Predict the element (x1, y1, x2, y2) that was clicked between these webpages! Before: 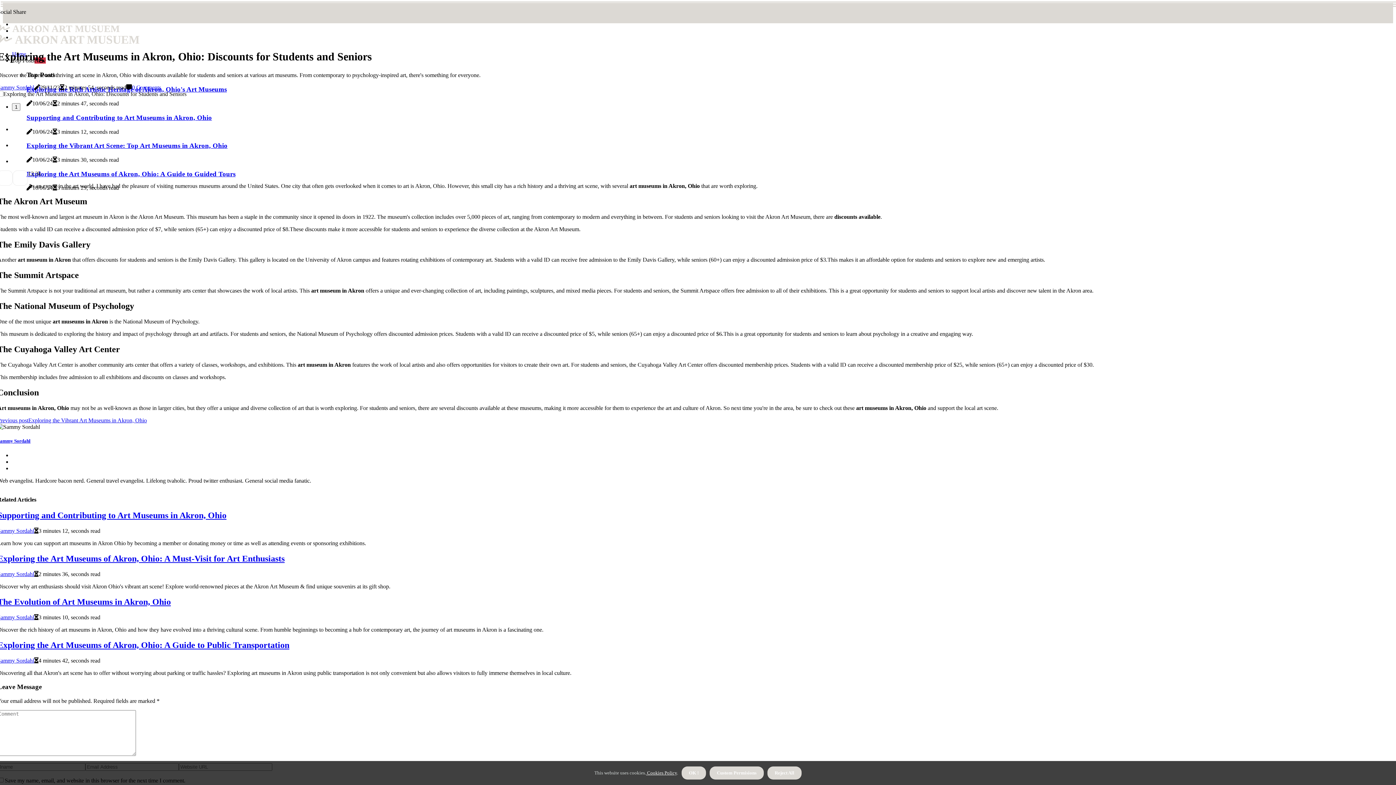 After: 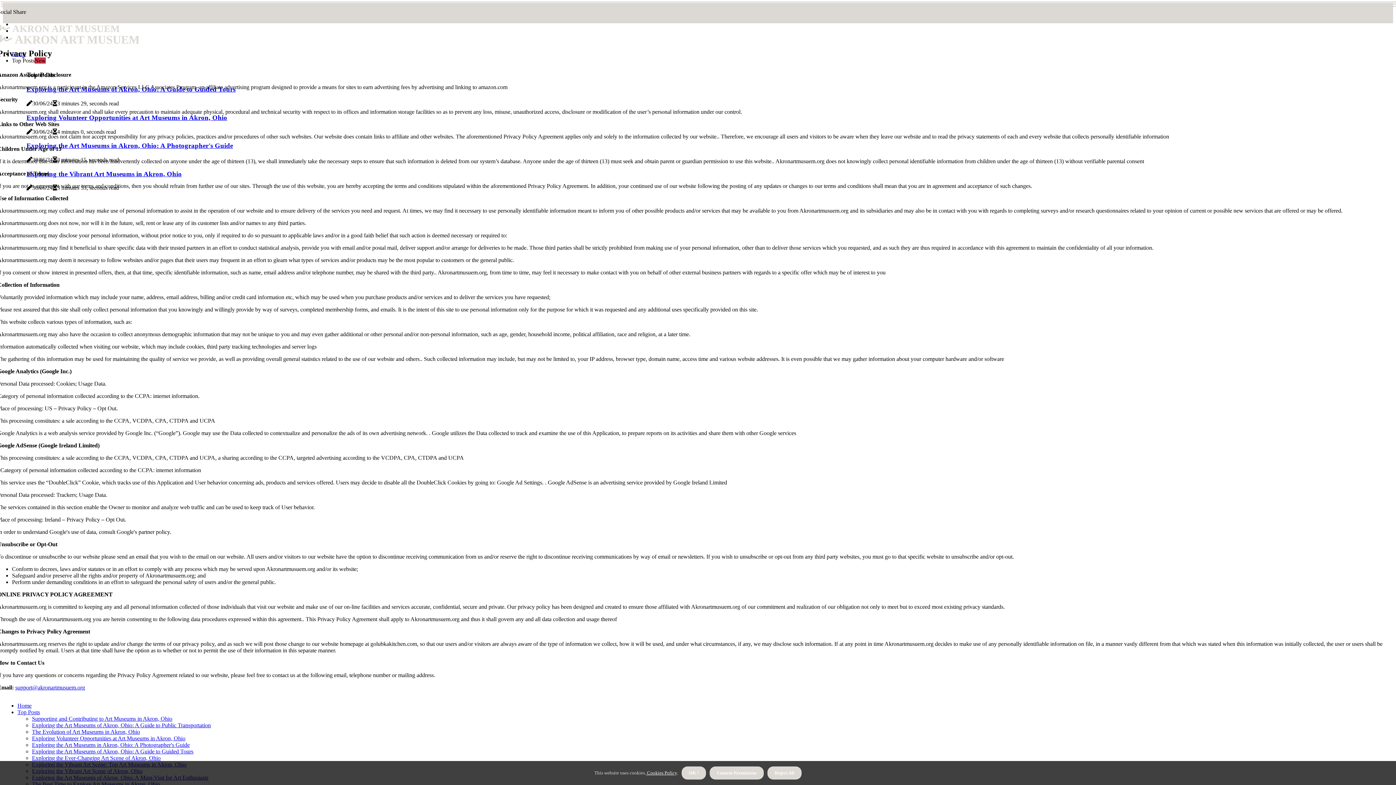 Action: label:  Cookies Policy bbox: (646, 770, 677, 776)